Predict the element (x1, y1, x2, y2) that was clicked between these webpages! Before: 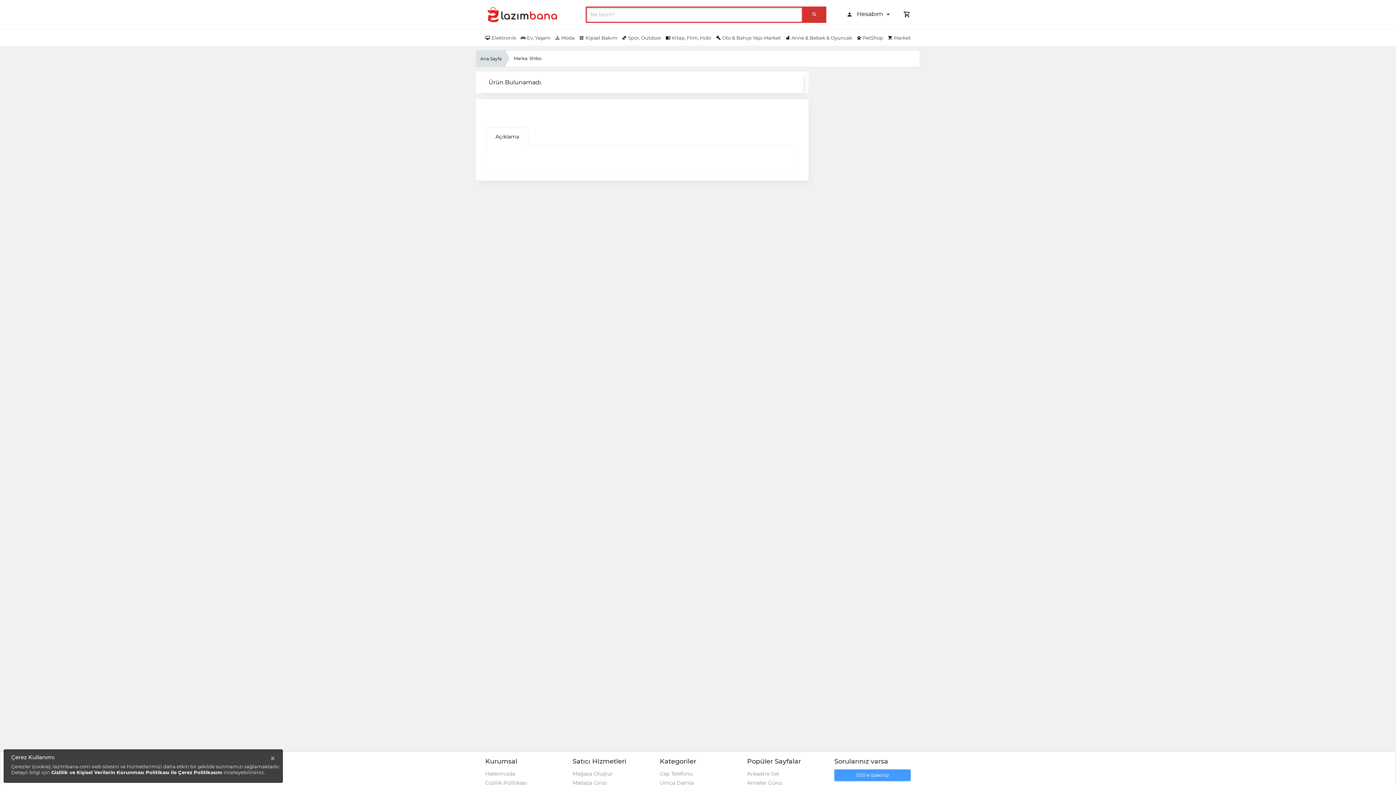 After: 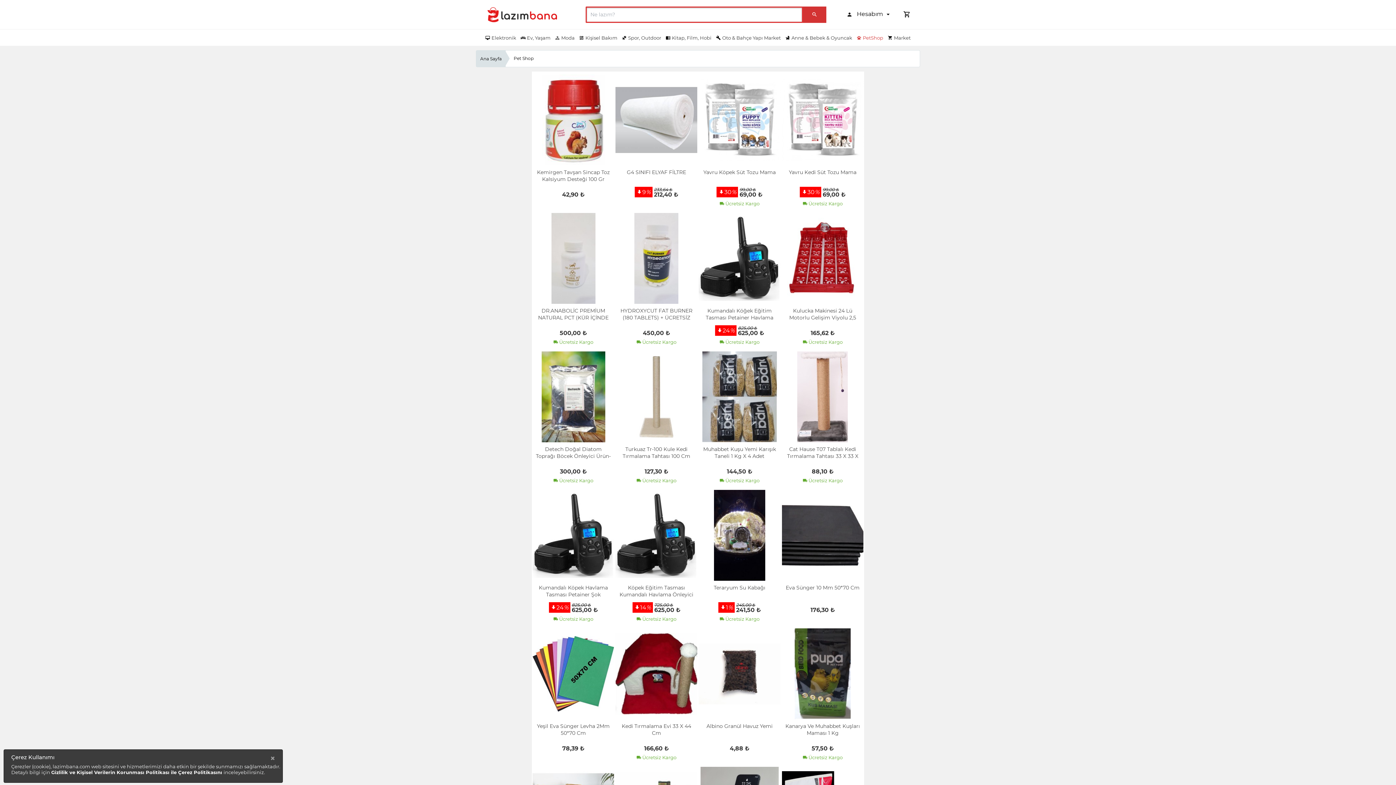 Action: label:  PetShop bbox: (856, 35, 883, 40)